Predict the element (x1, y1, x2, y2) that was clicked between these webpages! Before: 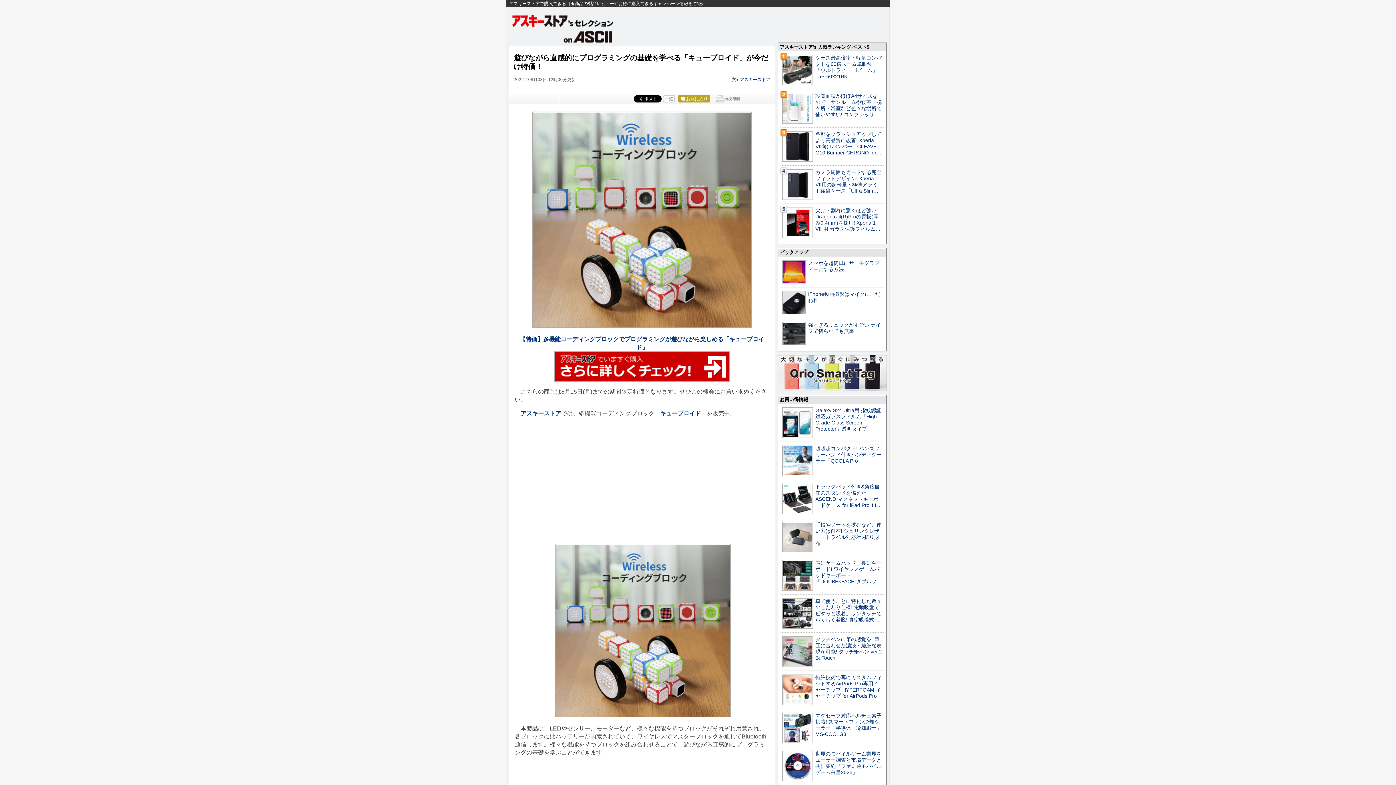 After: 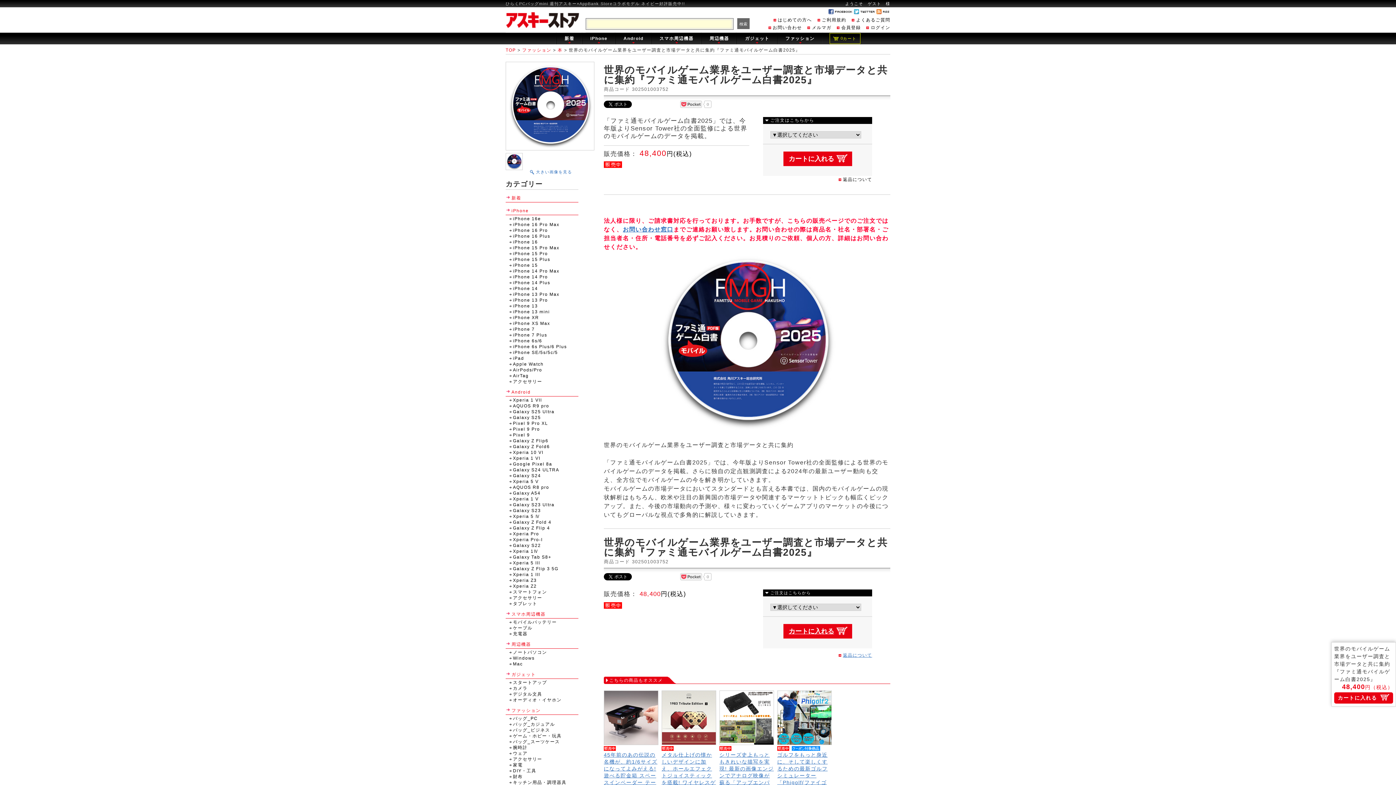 Action: label: 世界のモバイルゲーム業界をユーザー調査と市場データと共に集約『ファミ通モバイルゲーム白書2025』 bbox: (815, 751, 881, 775)